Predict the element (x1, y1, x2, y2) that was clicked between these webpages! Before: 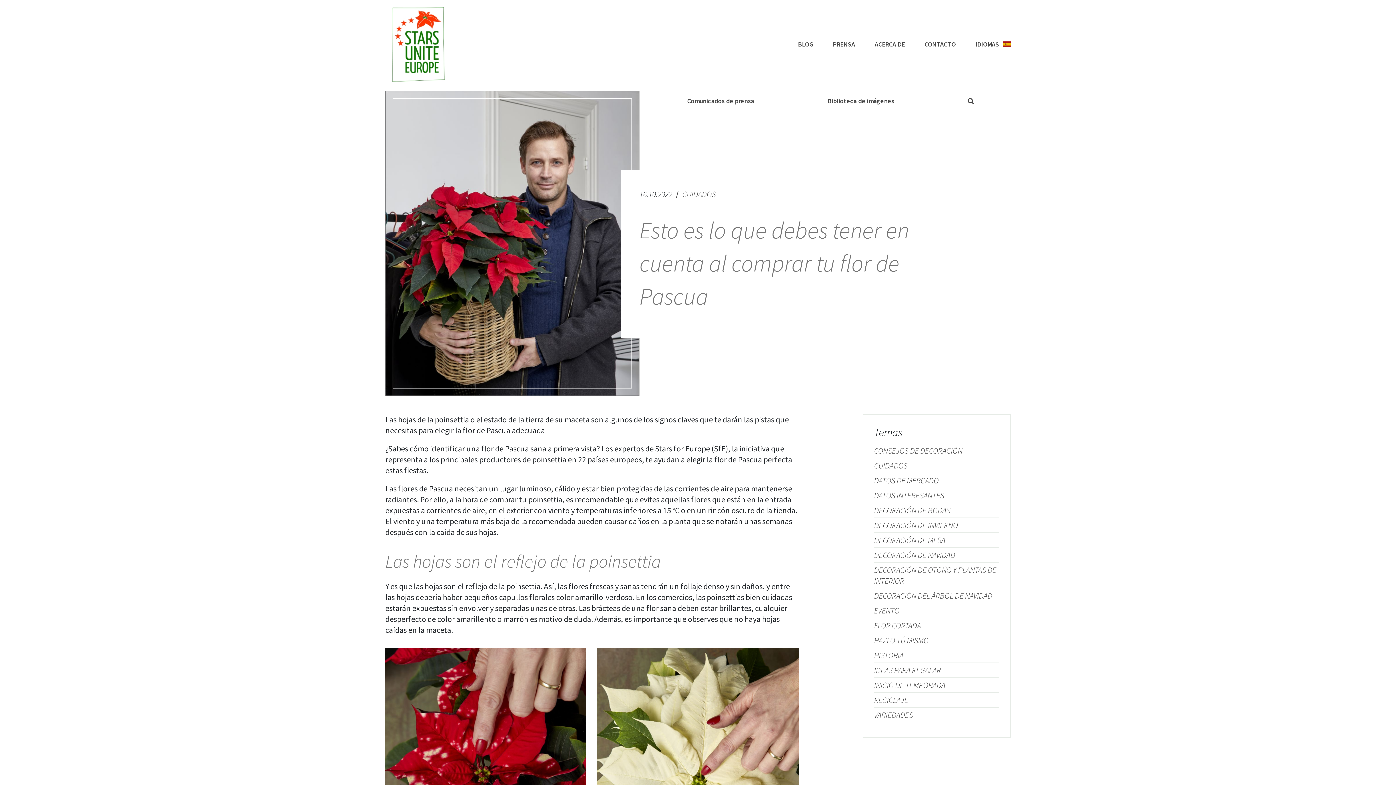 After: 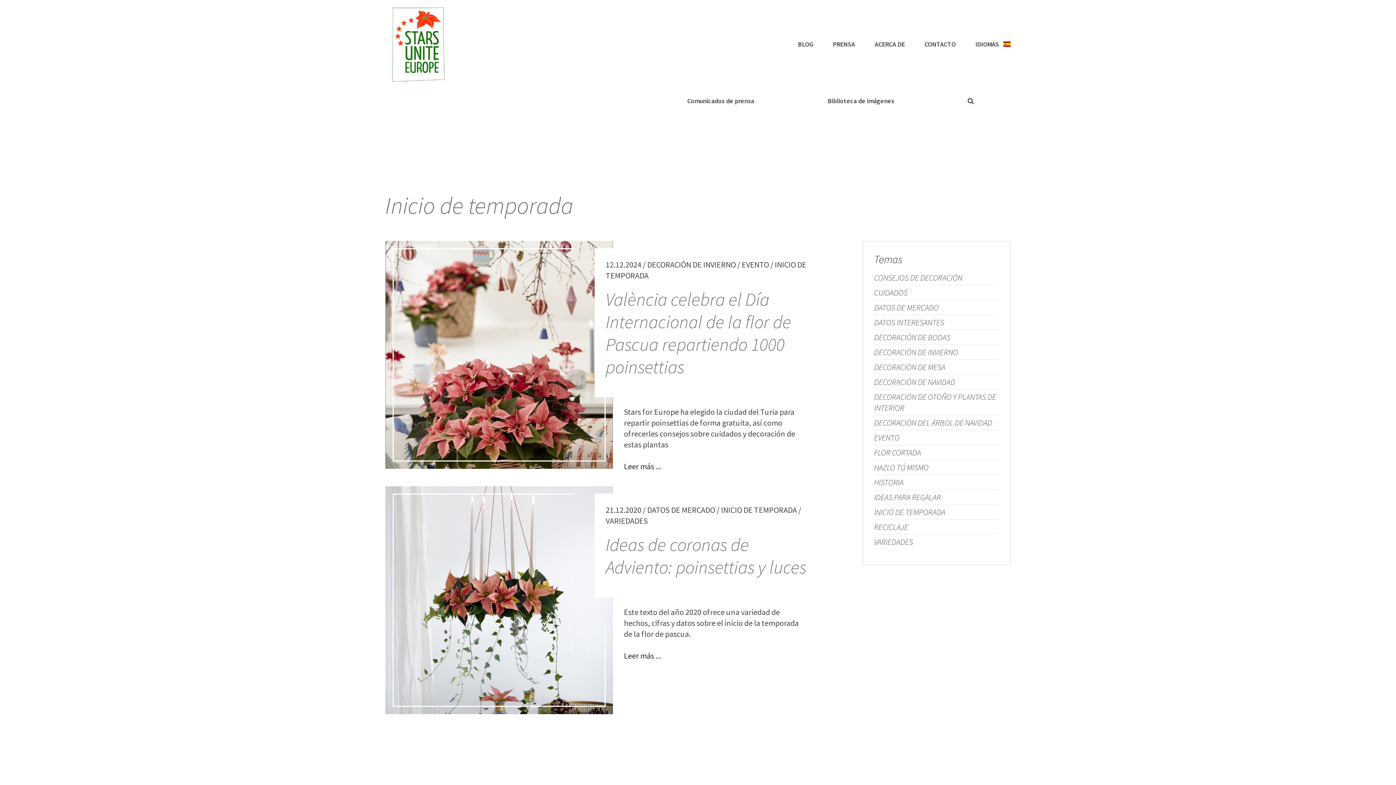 Action: label: INICIO DE TEMPORADA bbox: (874, 678, 999, 692)